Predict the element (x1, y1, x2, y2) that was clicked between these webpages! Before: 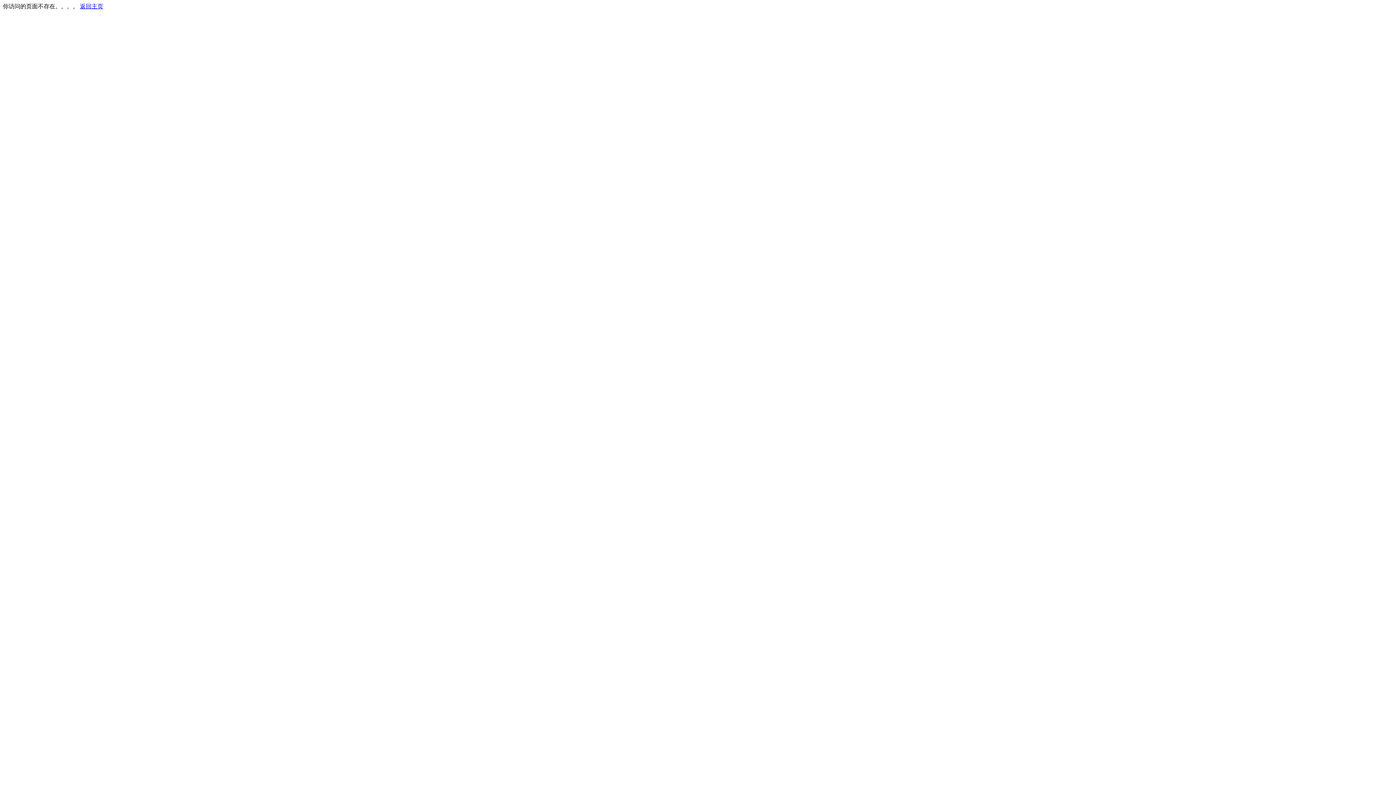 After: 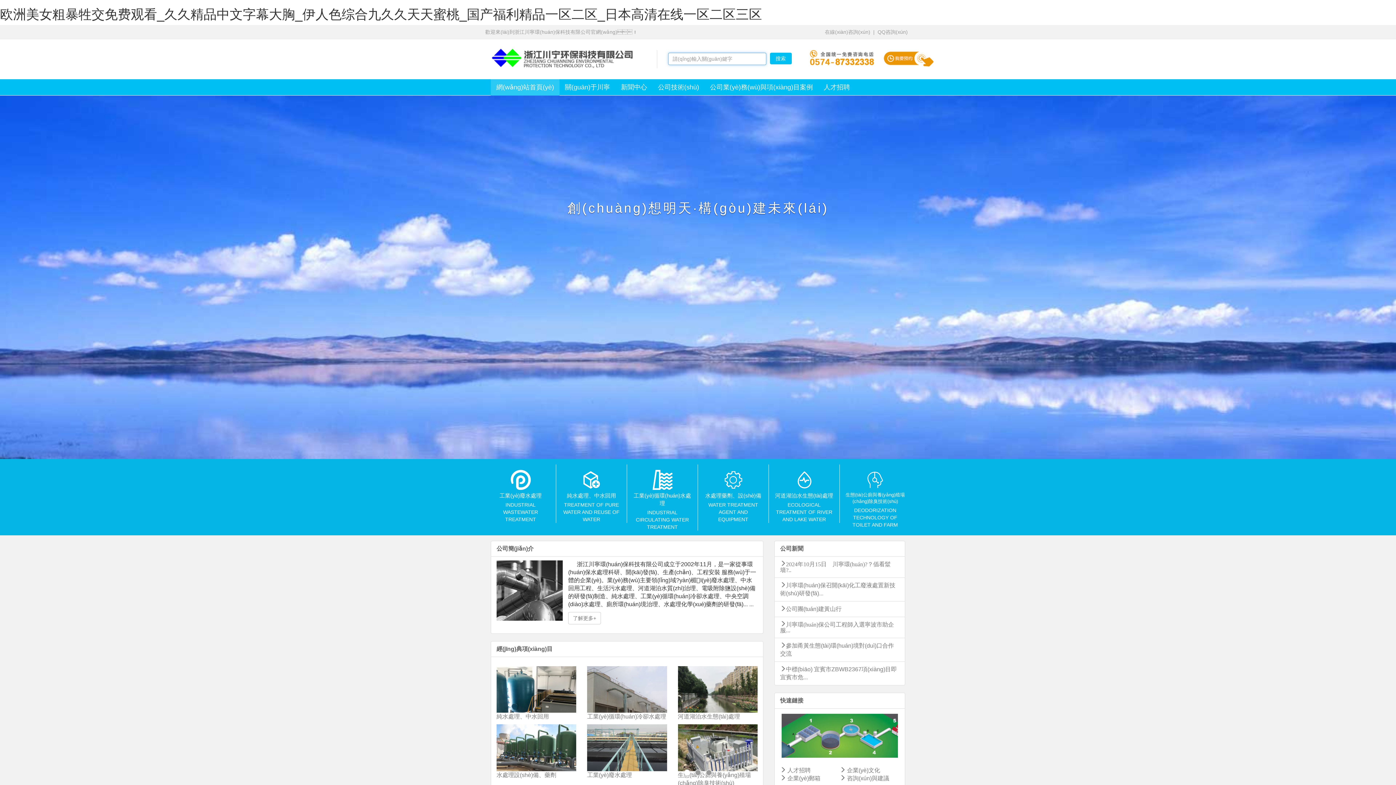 Action: label: 返回主页 bbox: (80, 3, 103, 9)